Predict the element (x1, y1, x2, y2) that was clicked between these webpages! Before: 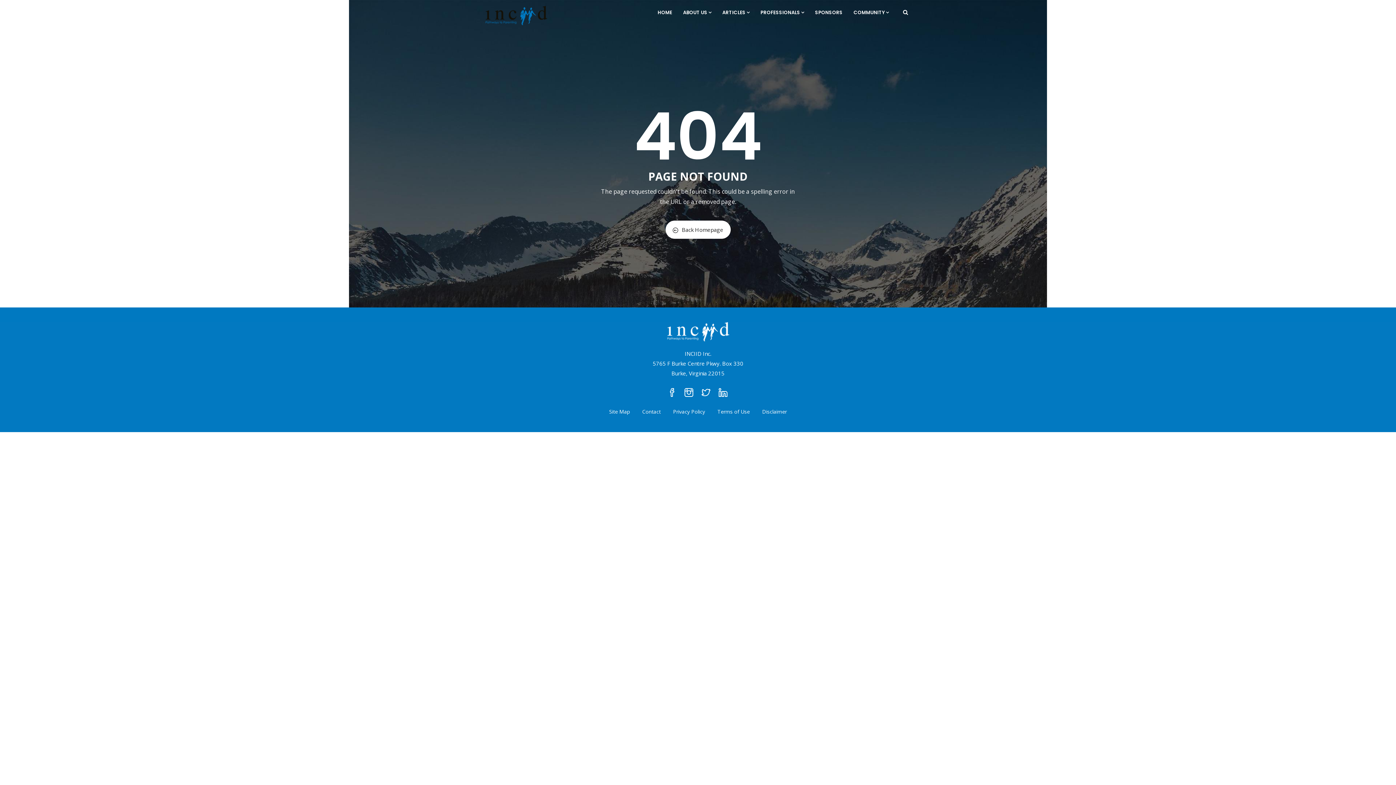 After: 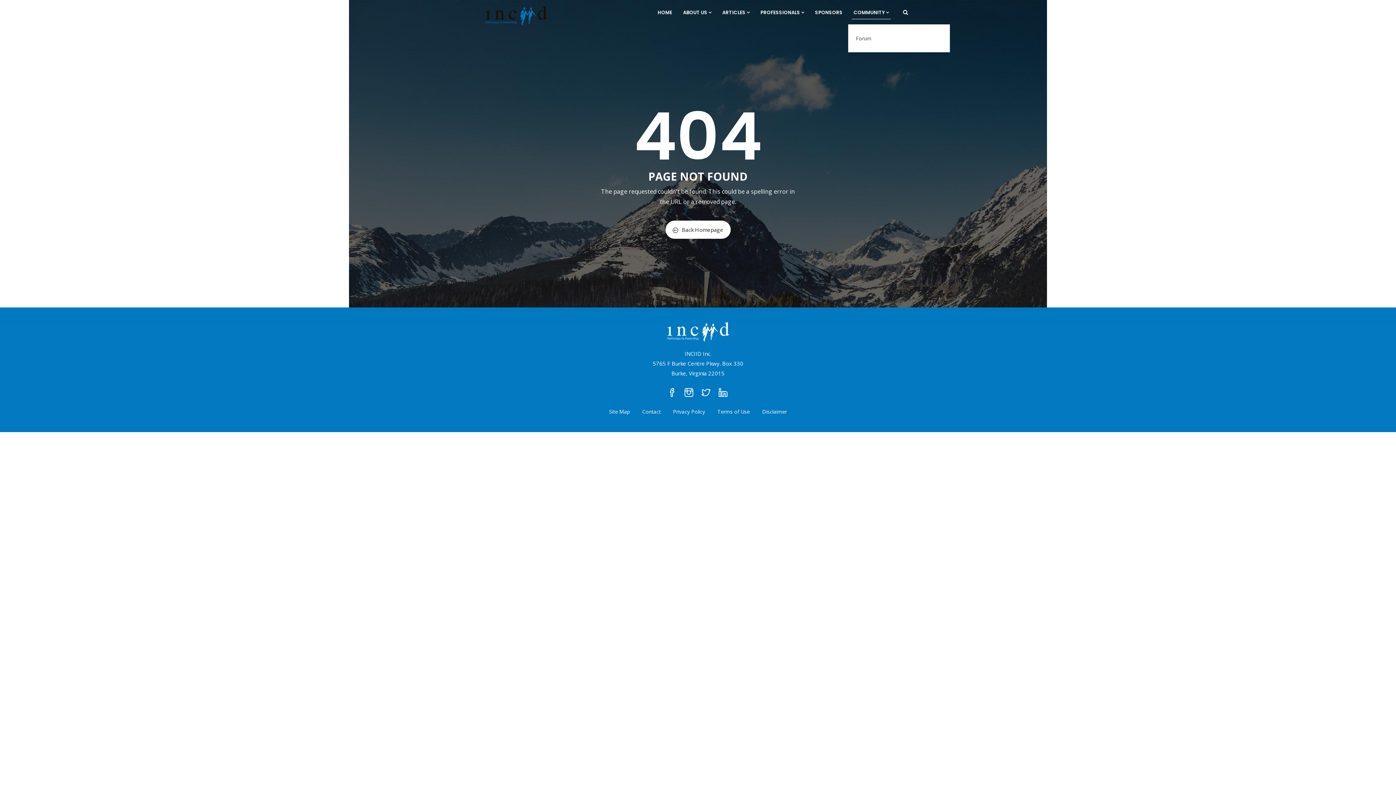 Action: bbox: (848, 0, 894, 24) label: COMMUNITY